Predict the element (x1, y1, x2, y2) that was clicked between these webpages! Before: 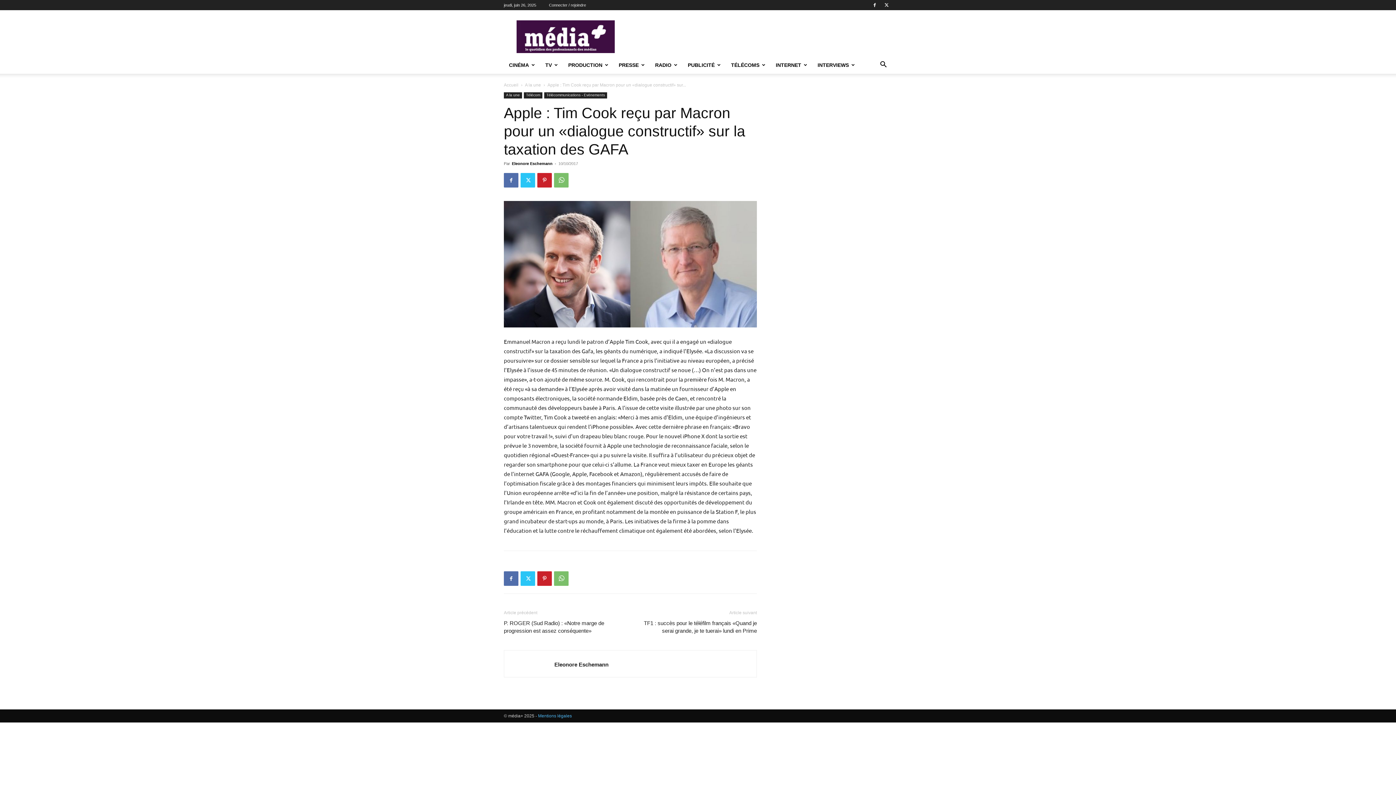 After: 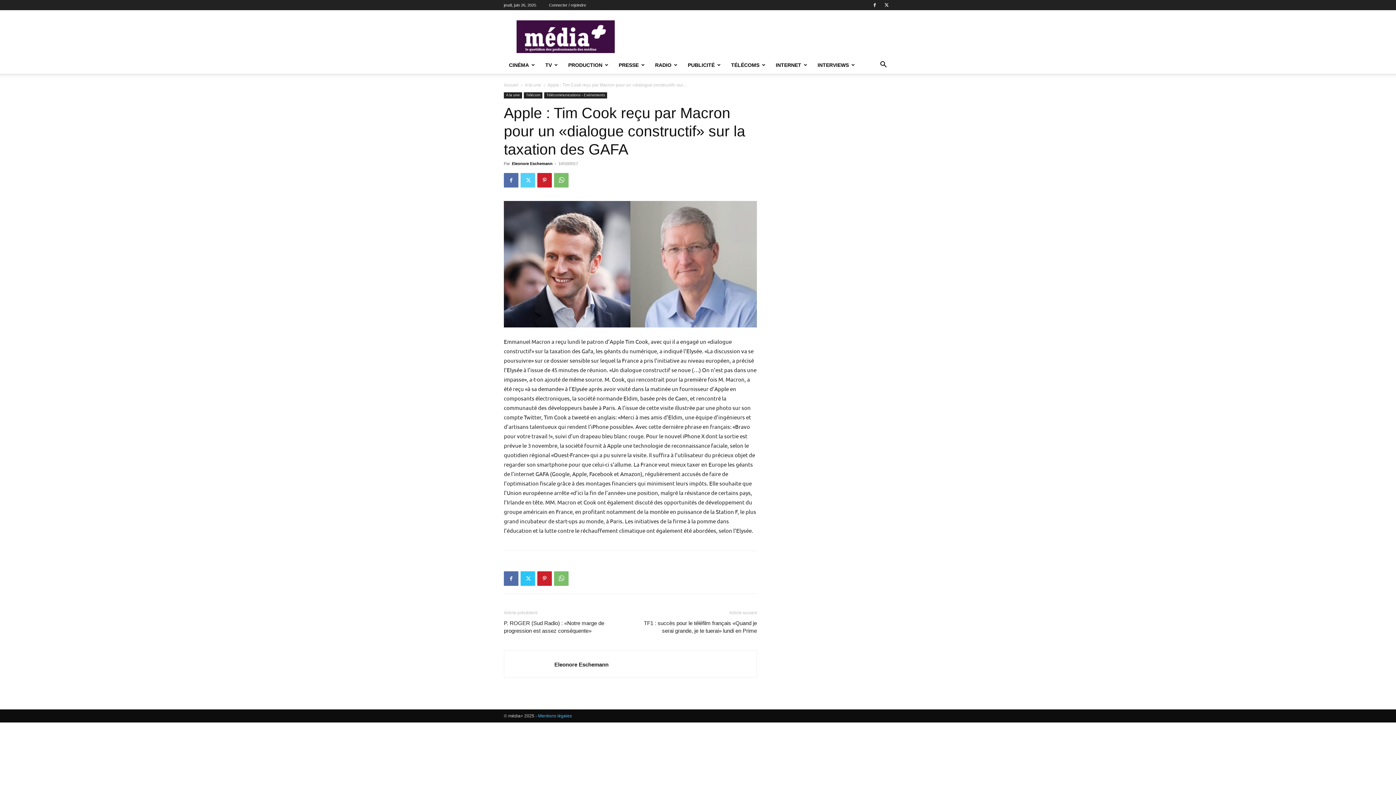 Action: bbox: (520, 173, 535, 187)